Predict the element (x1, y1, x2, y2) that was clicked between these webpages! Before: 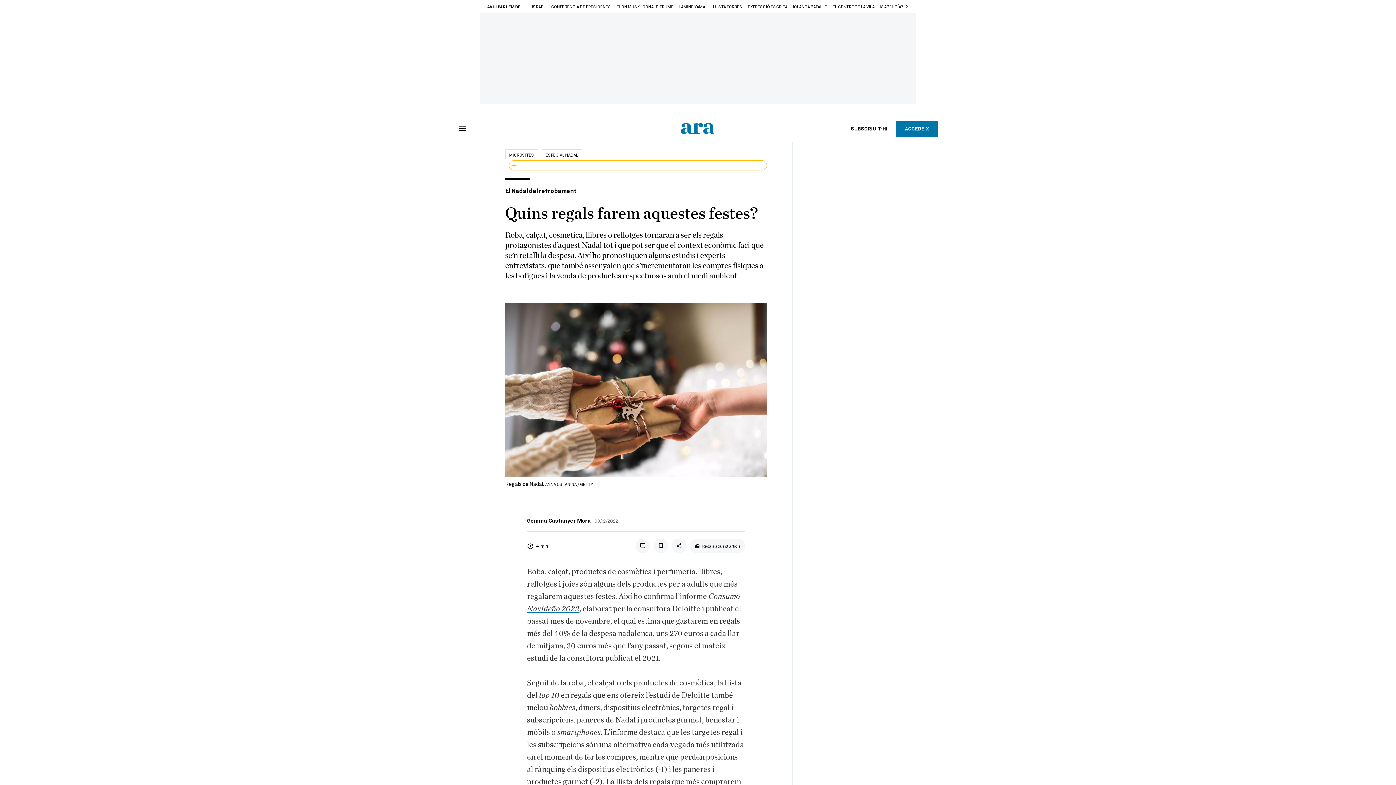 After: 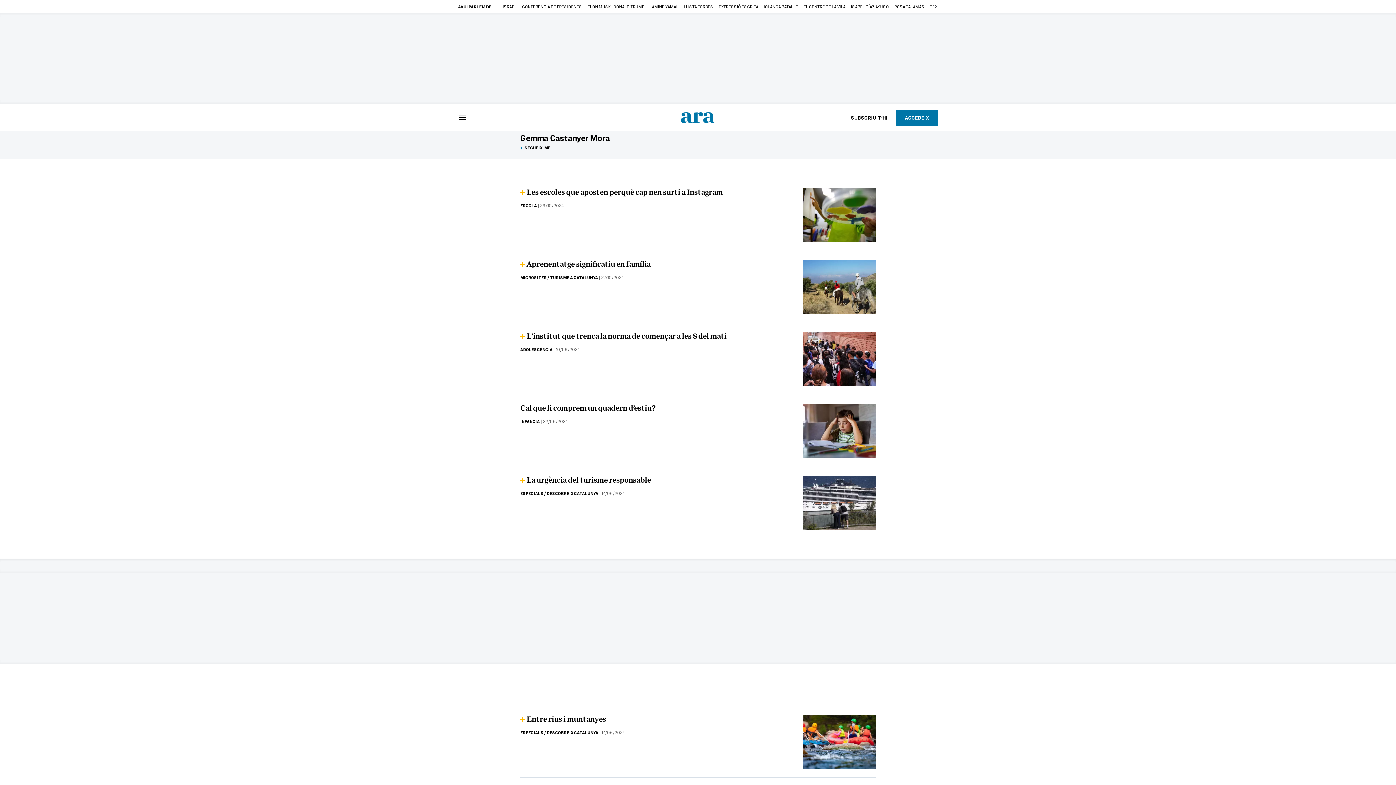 Action: label: Gemma Castanyer Mora bbox: (527, 516, 591, 524)